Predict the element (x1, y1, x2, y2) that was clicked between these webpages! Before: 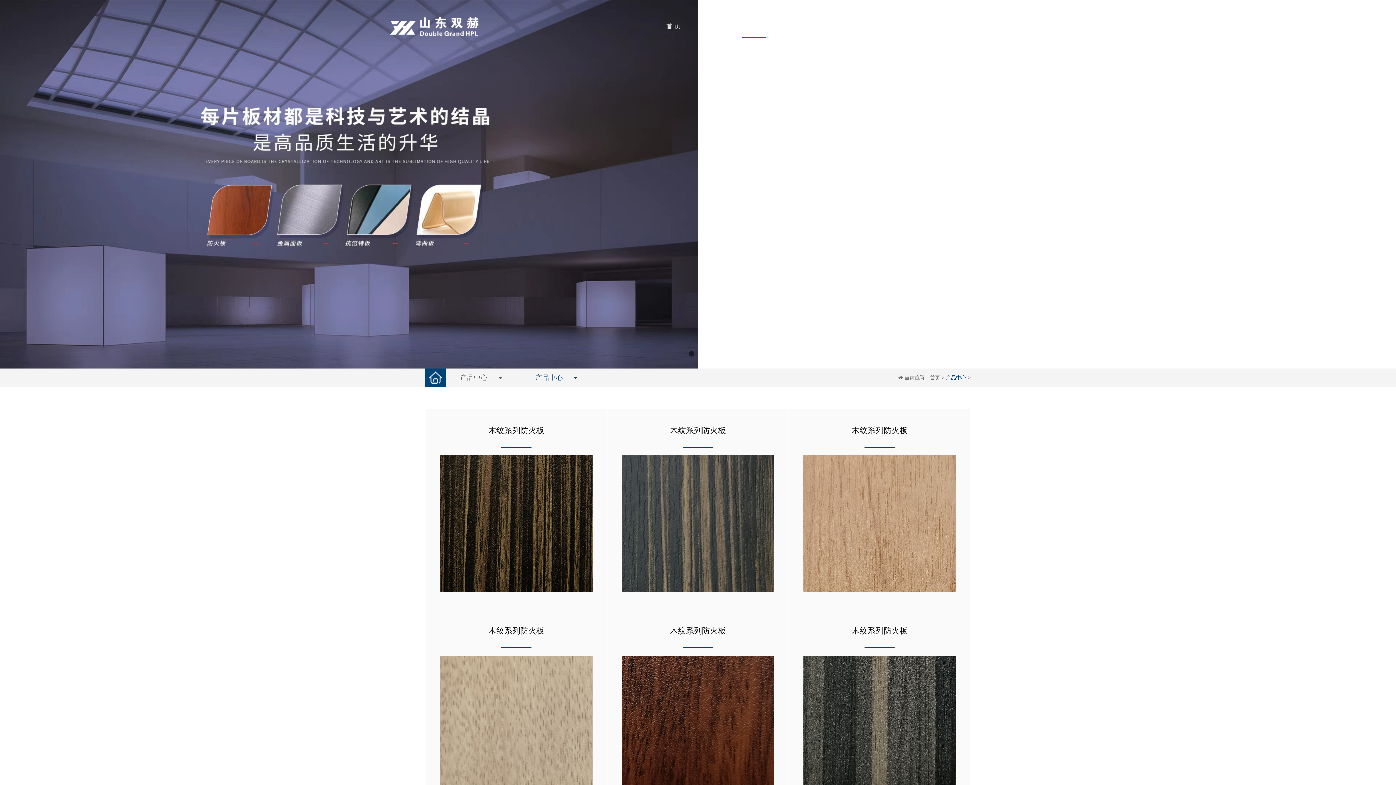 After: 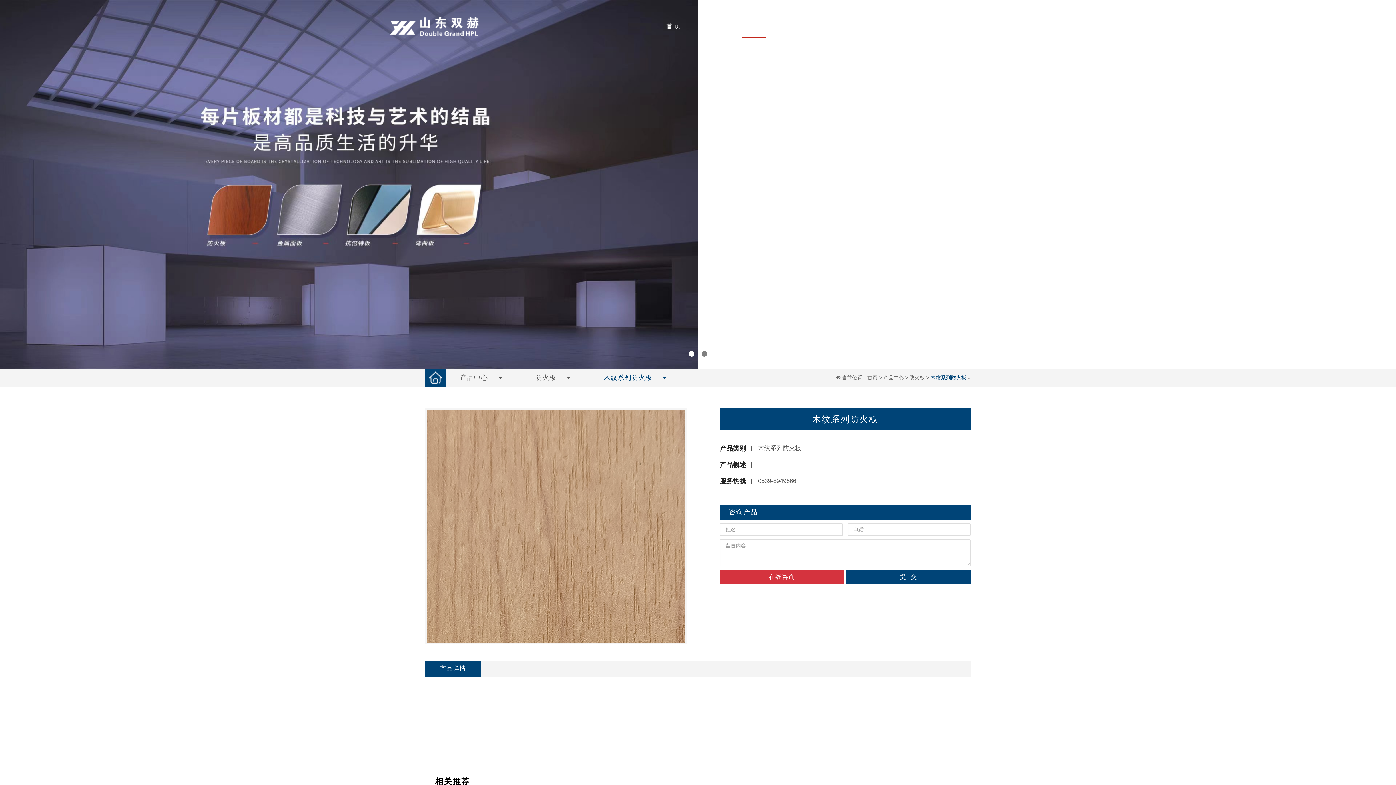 Action: label: 木纹系列防火板 bbox: (789, 409, 970, 609)